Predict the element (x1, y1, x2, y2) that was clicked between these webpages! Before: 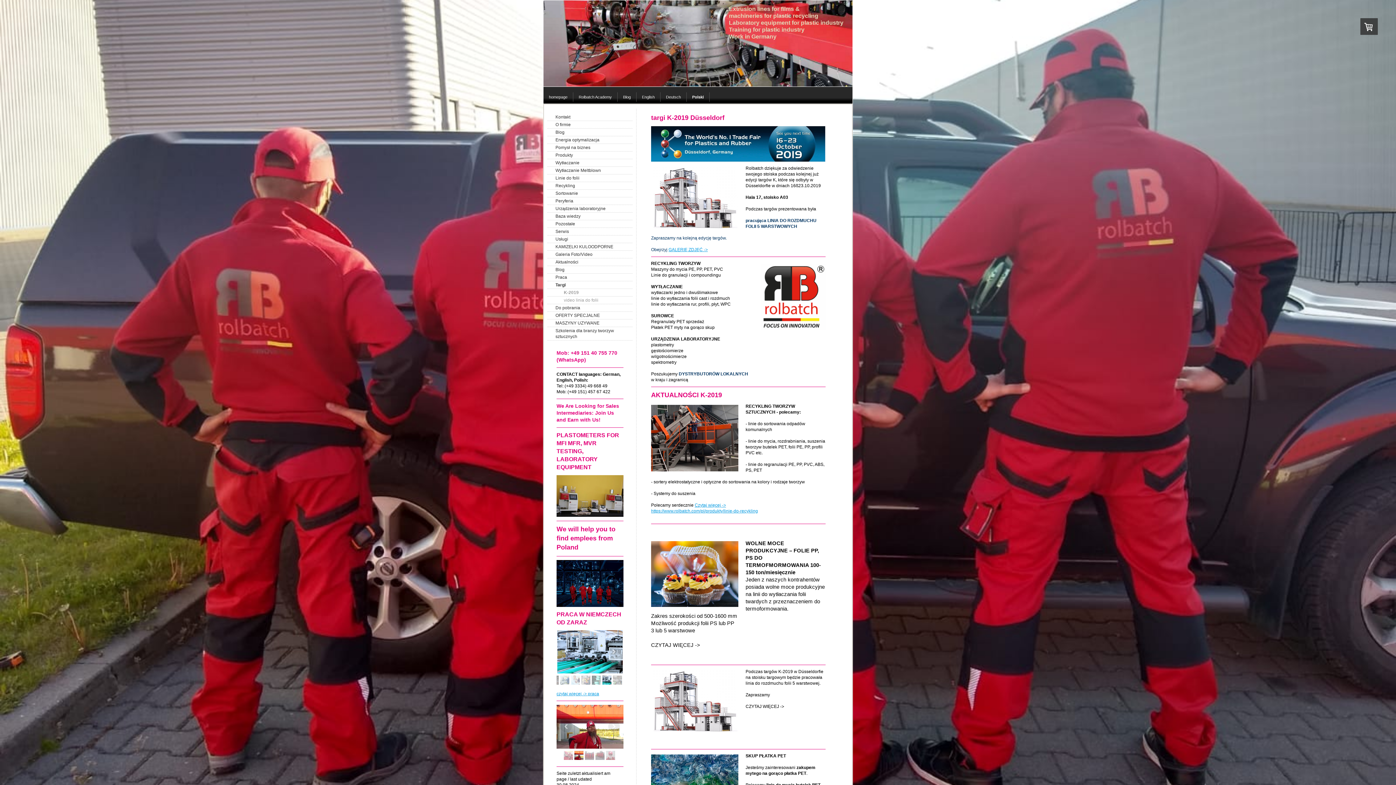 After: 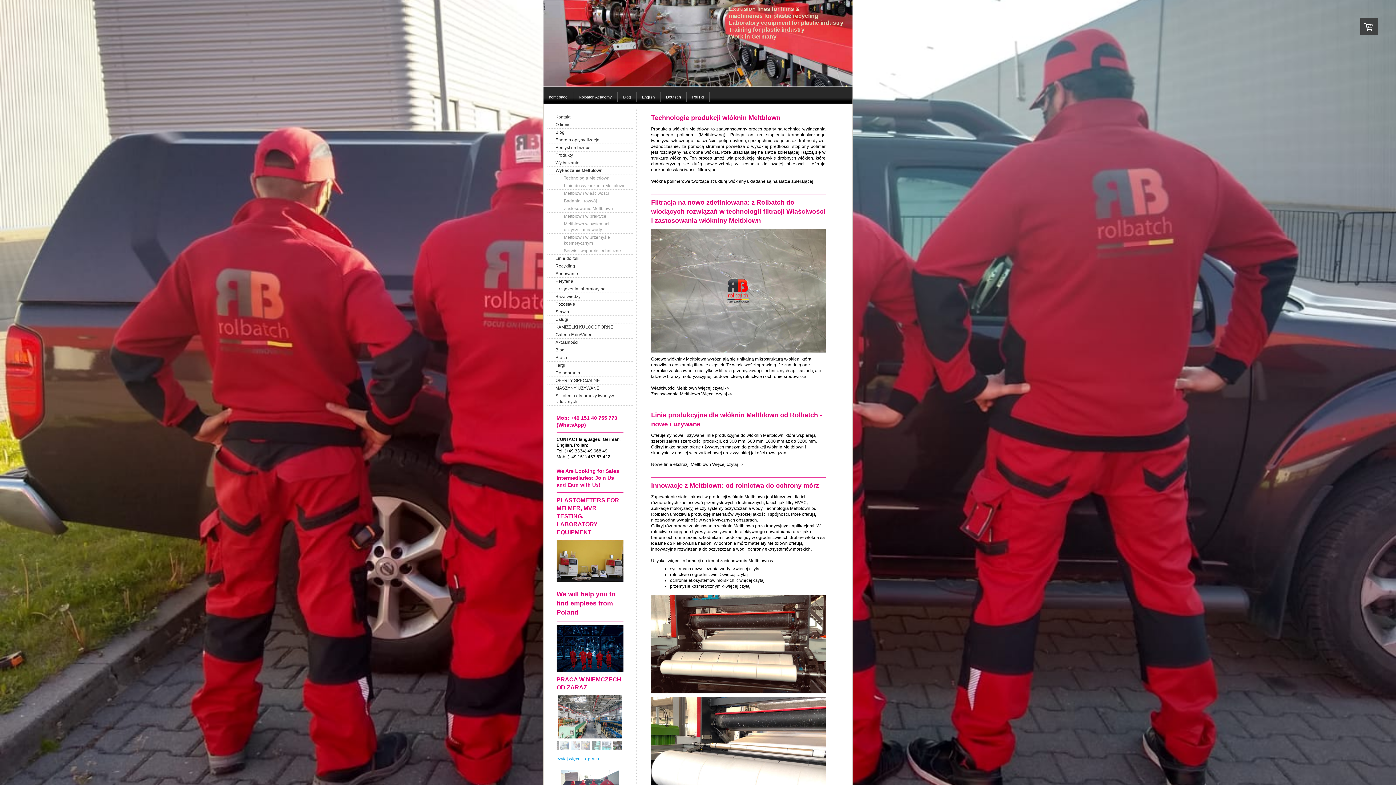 Action: label: Wytłaczanie Meltblown bbox: (547, 166, 632, 174)